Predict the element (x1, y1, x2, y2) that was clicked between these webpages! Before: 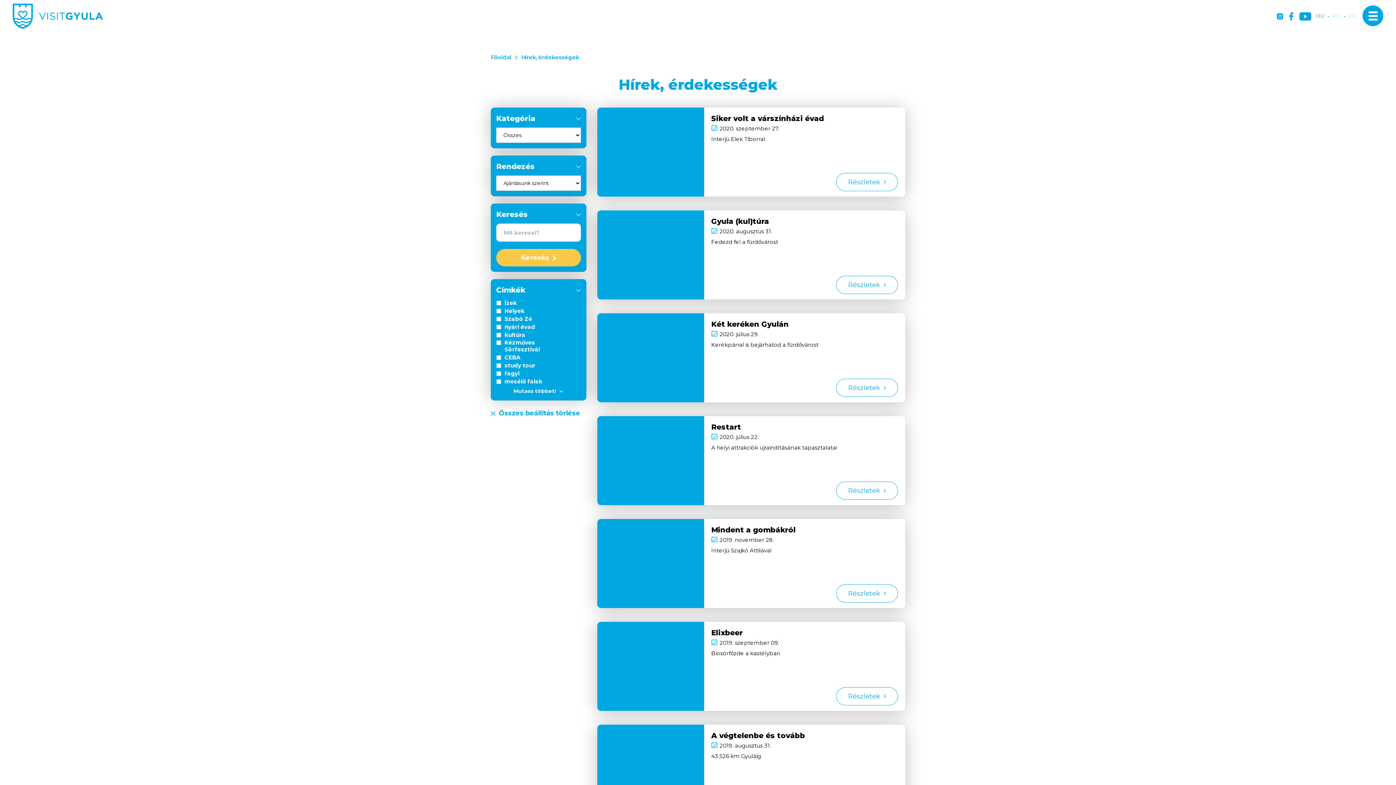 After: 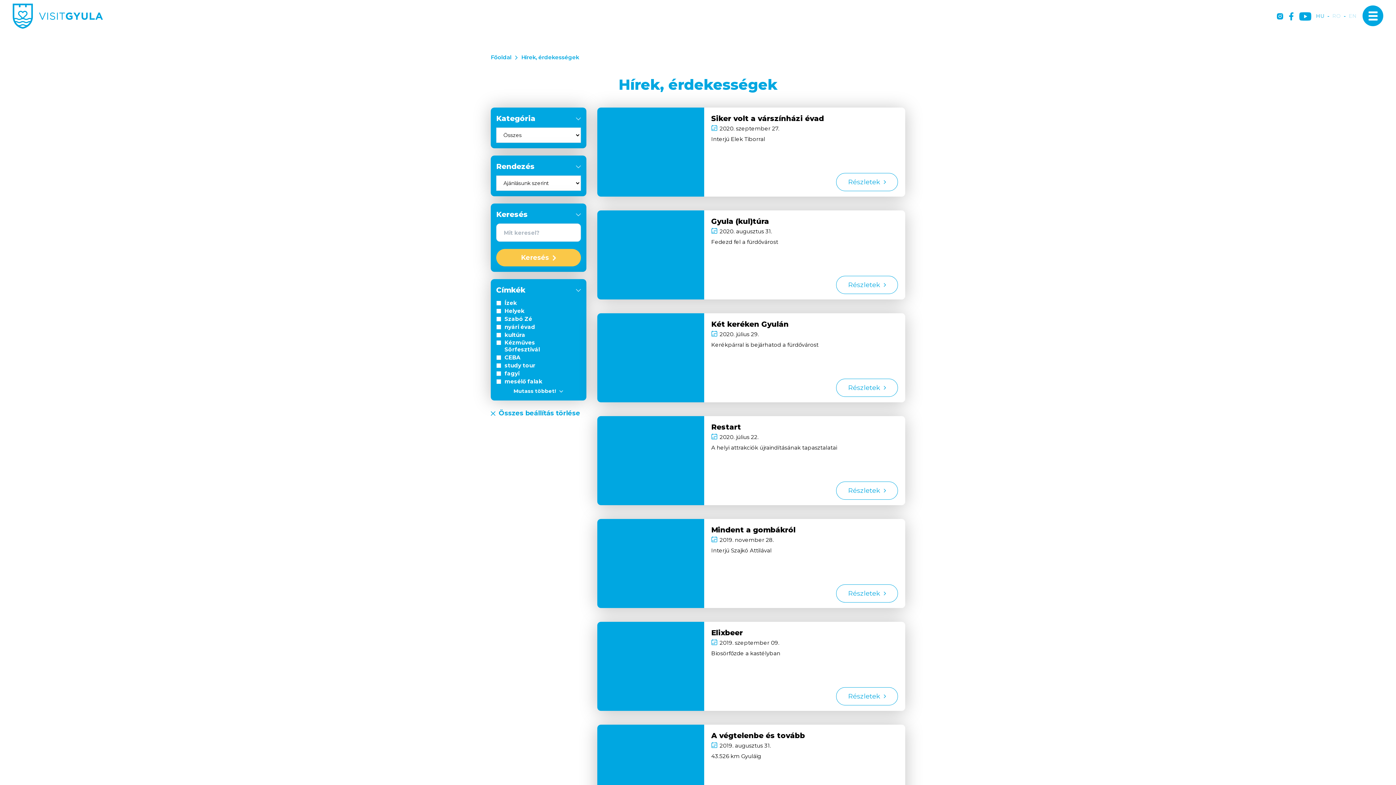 Action: label: Mutass többet! bbox: (496, 387, 580, 395)